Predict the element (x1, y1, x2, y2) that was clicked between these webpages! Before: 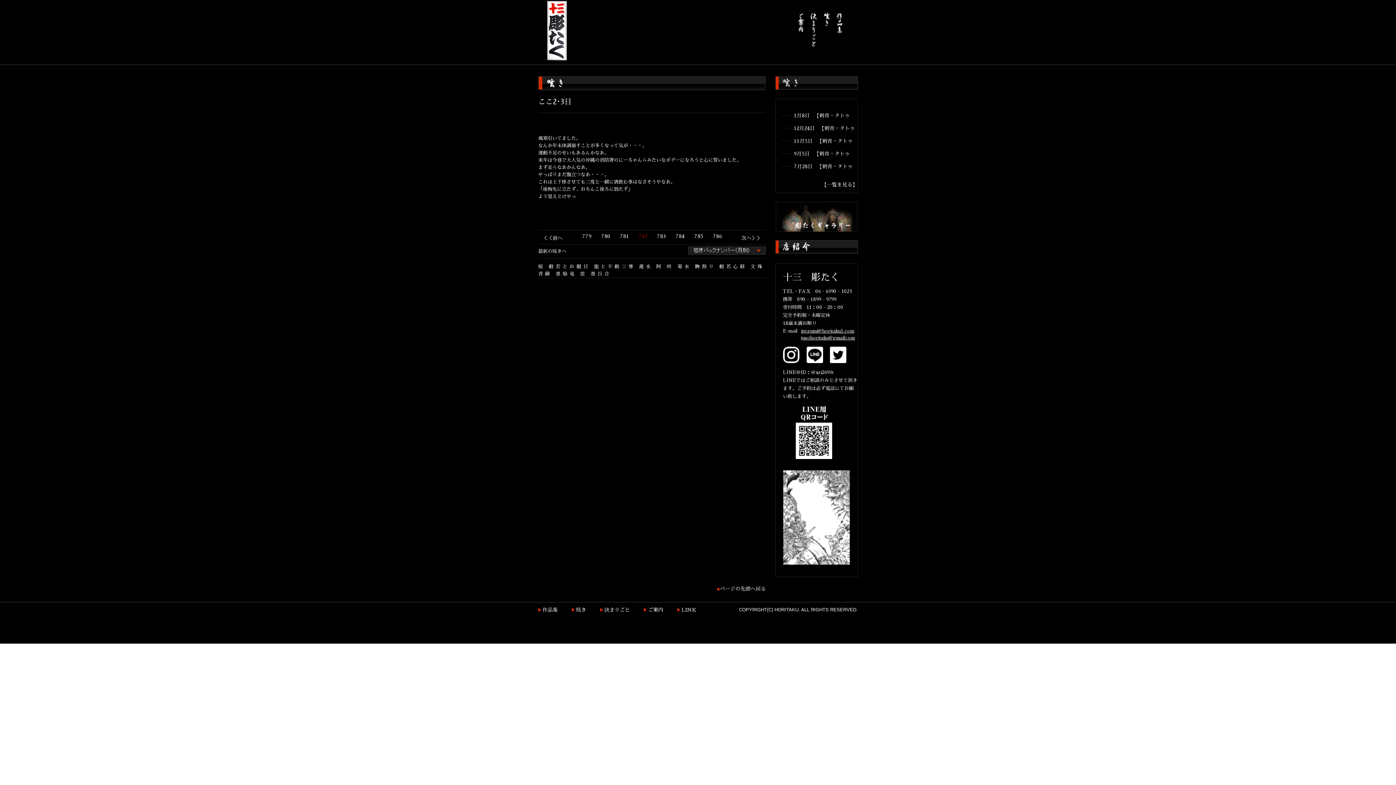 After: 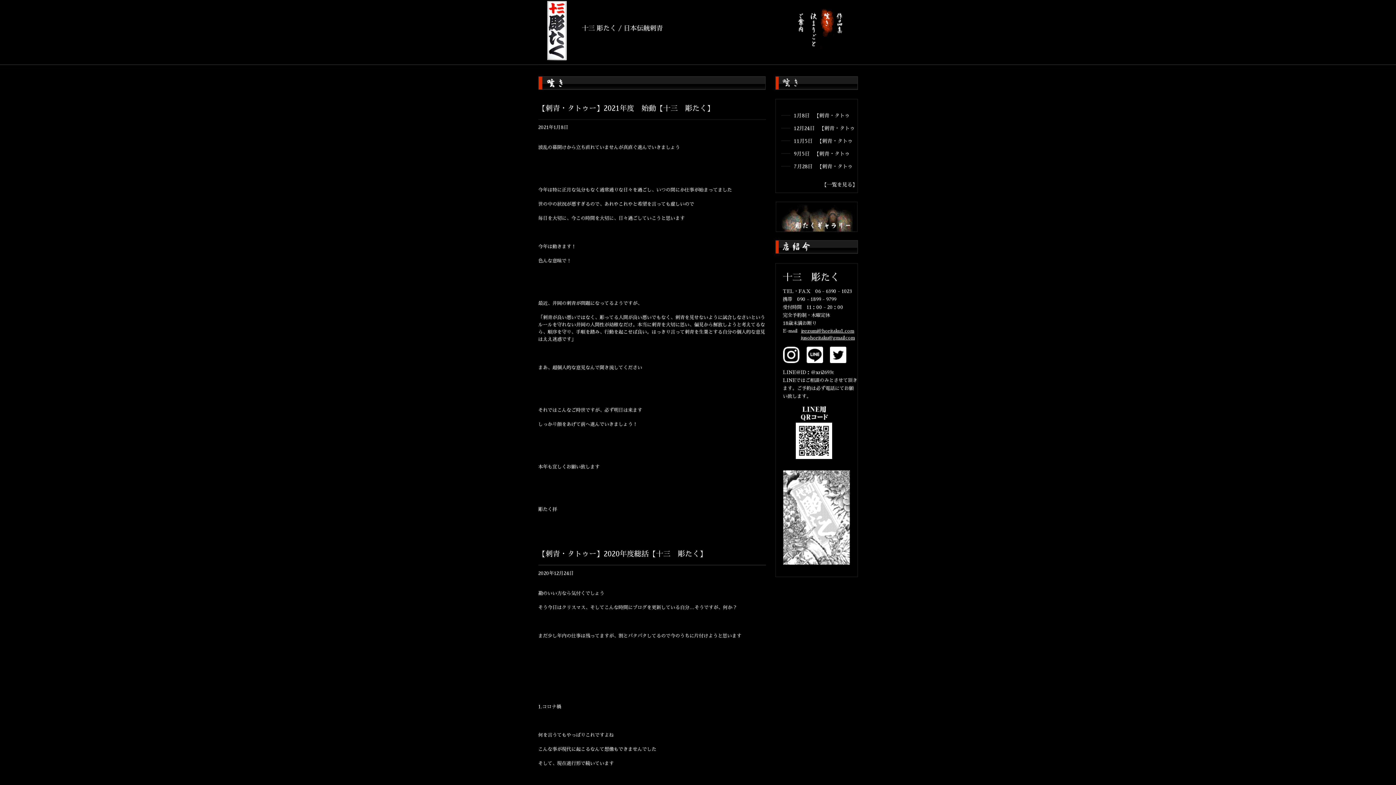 Action: bbox: (820, 56, 833, 60)